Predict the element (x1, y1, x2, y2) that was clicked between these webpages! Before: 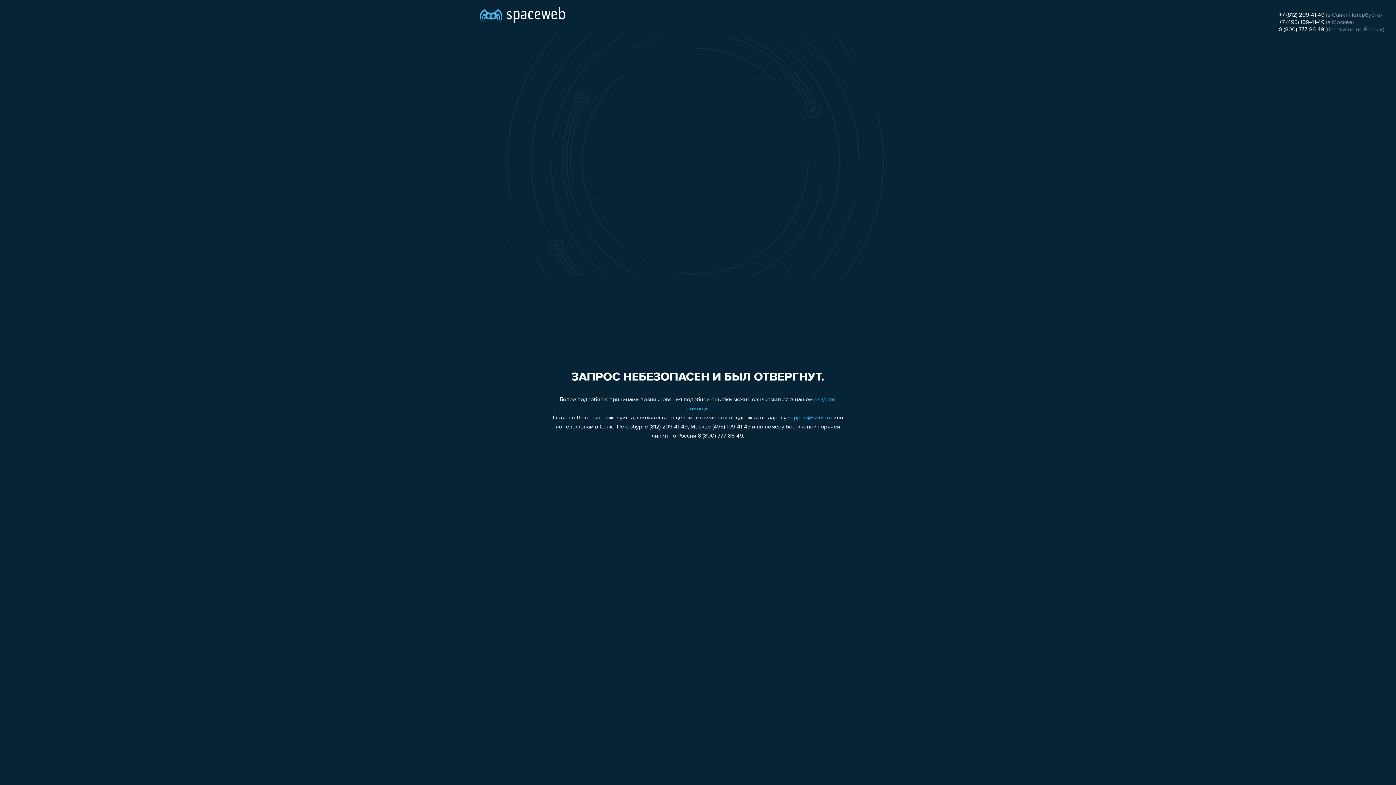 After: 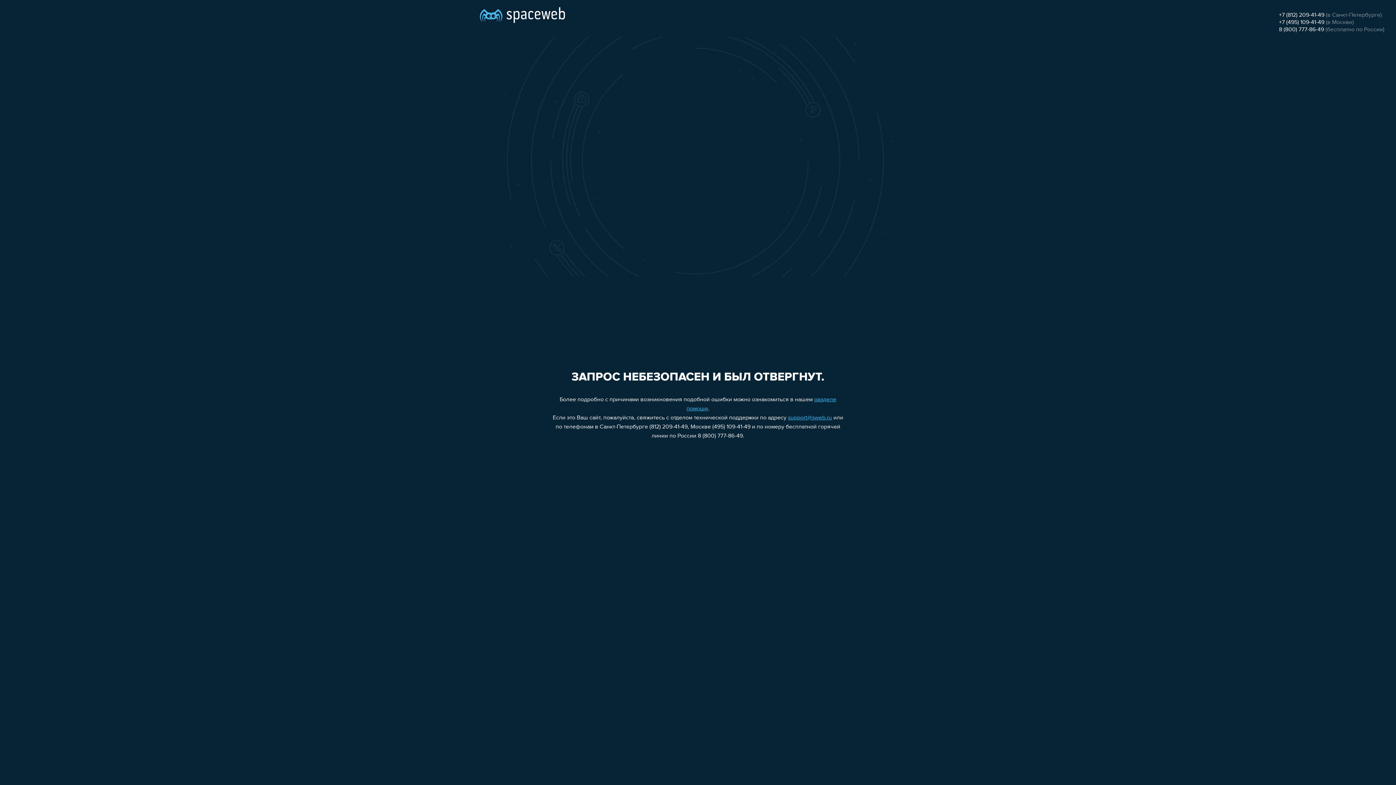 Action: label: +7 (812) 209-41-49 bbox: (1279, 12, 1324, 18)